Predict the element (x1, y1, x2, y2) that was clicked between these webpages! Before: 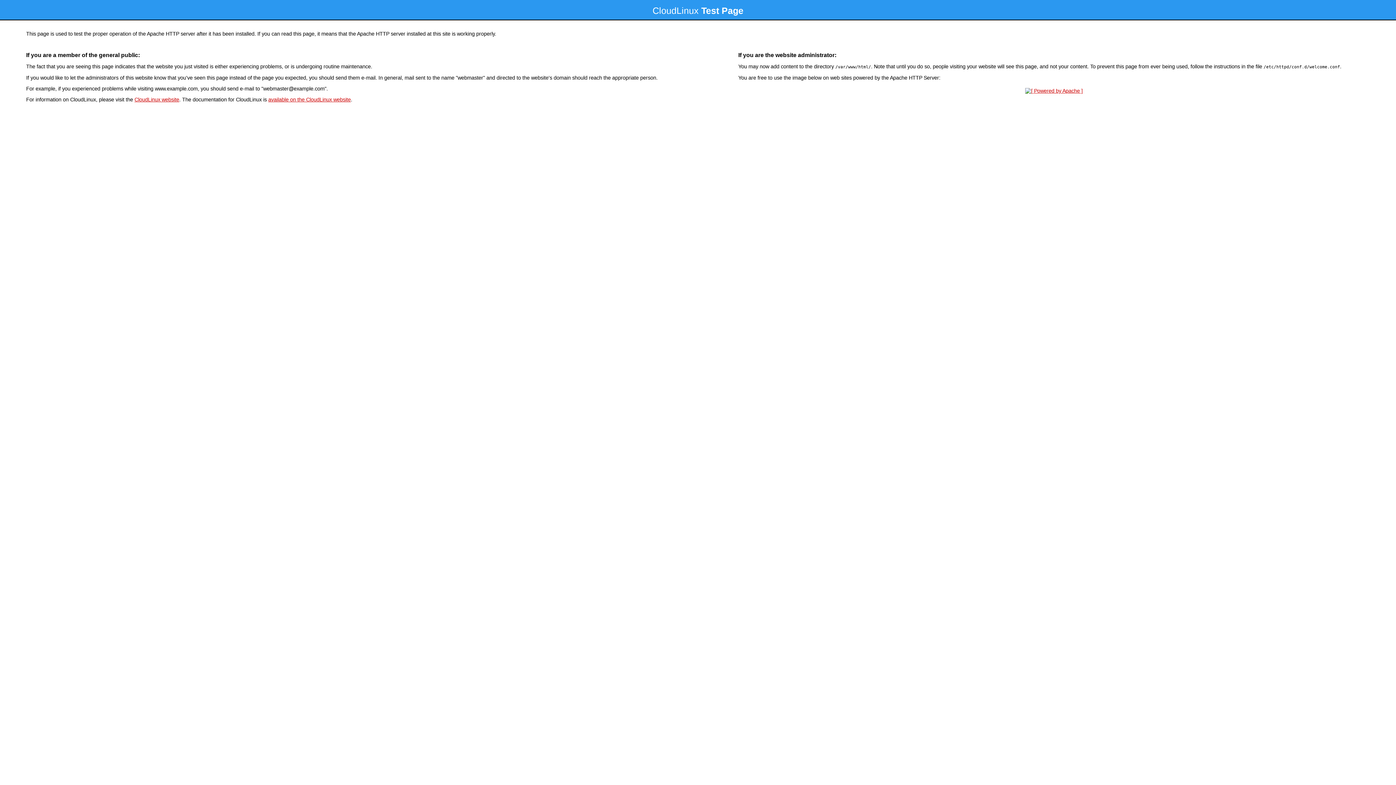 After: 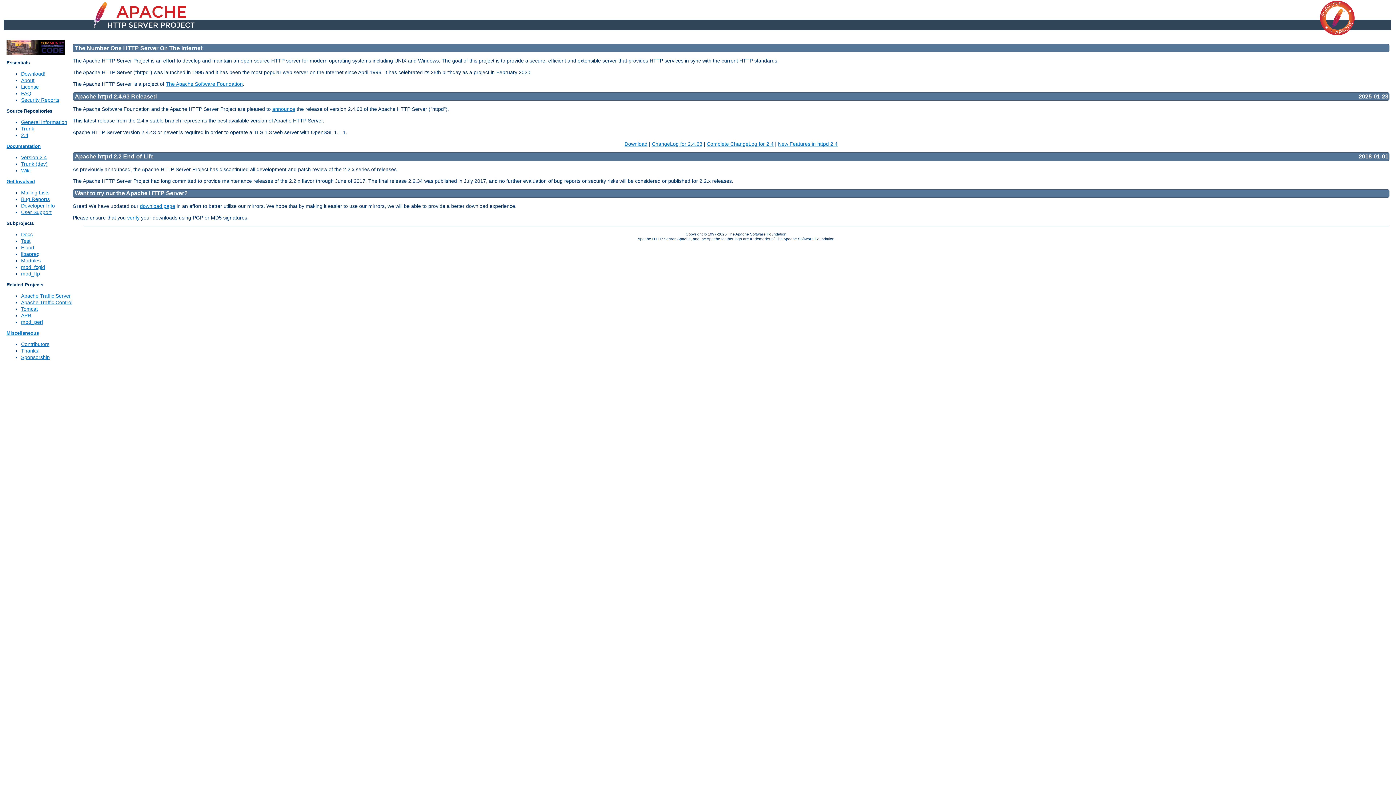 Action: bbox: (1023, 88, 1085, 93)